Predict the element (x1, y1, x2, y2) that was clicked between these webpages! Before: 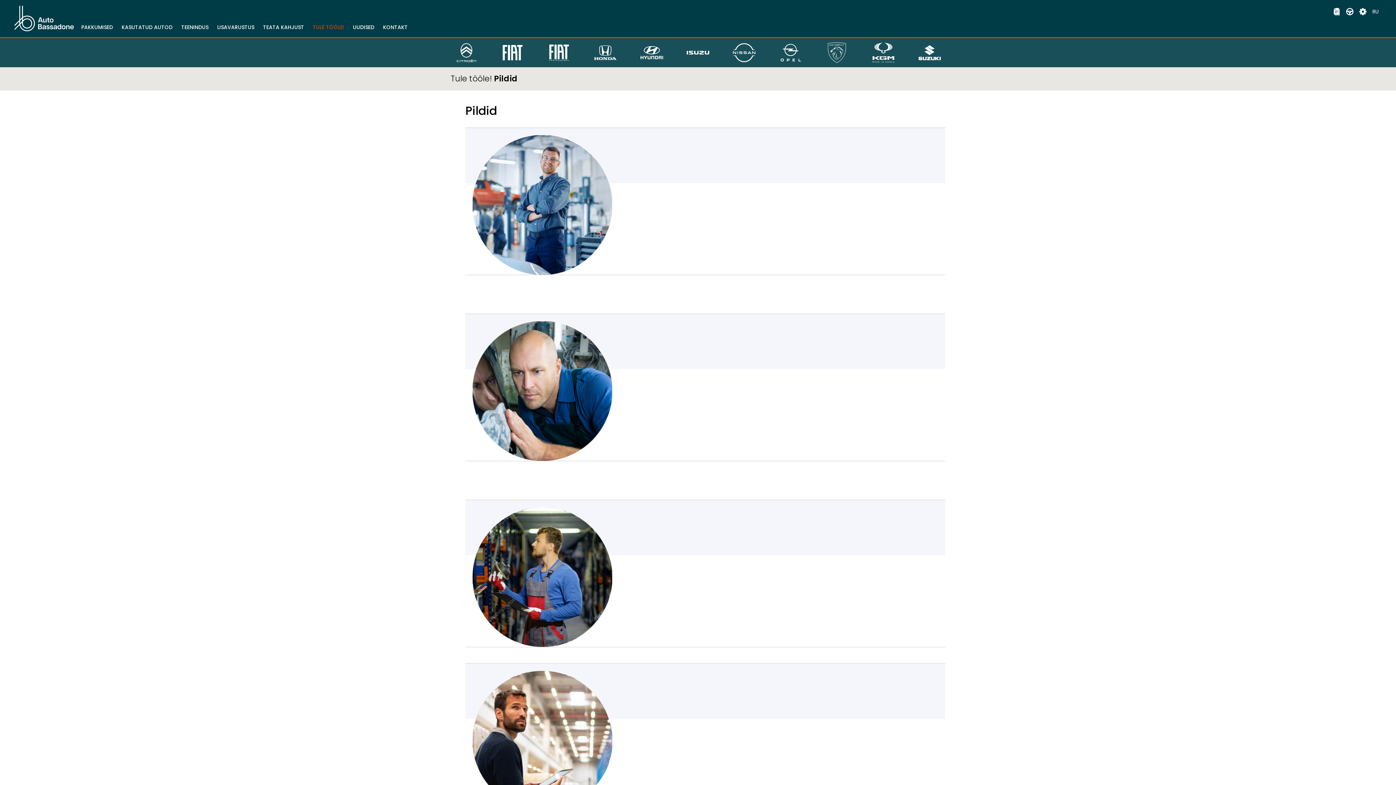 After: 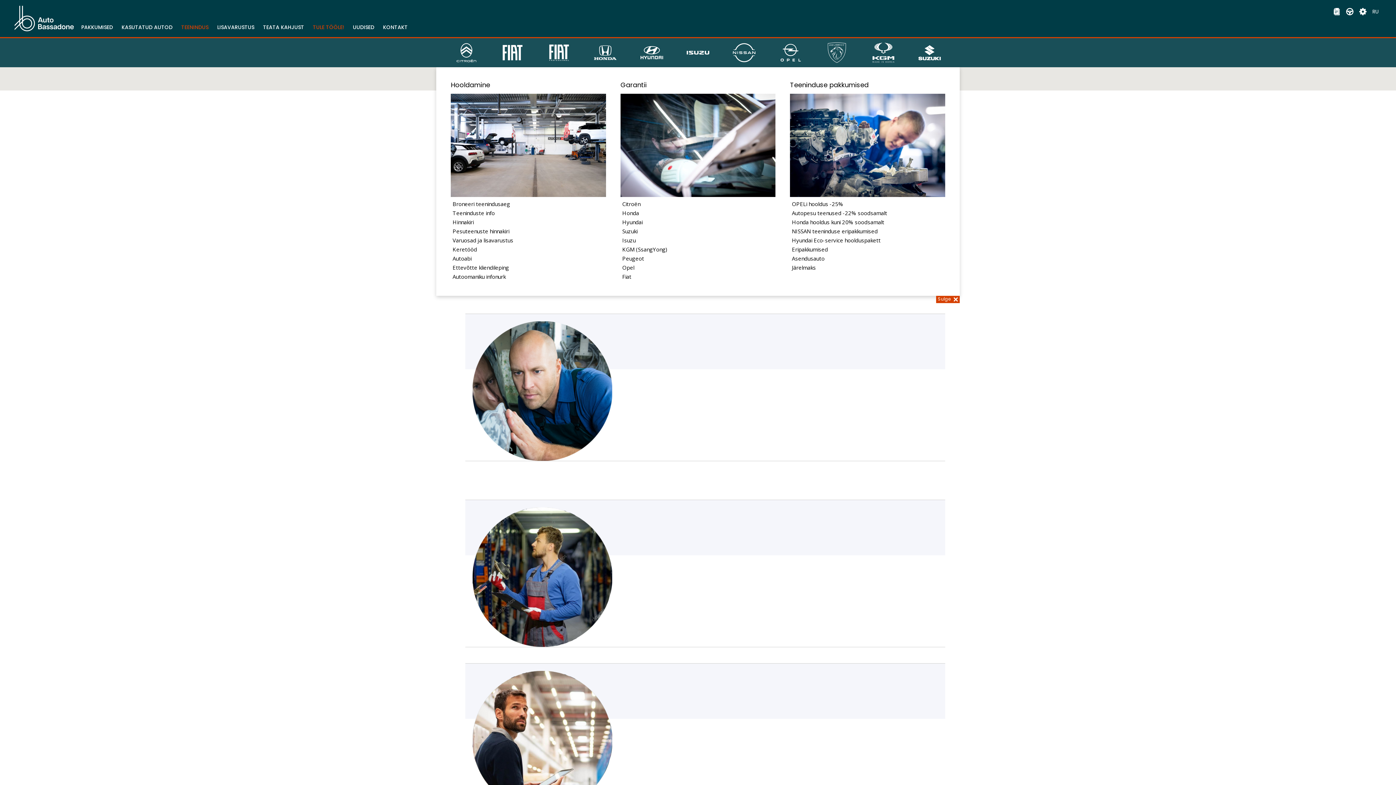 Action: bbox: (176, 22, 212, 32) label: TEENINDUS